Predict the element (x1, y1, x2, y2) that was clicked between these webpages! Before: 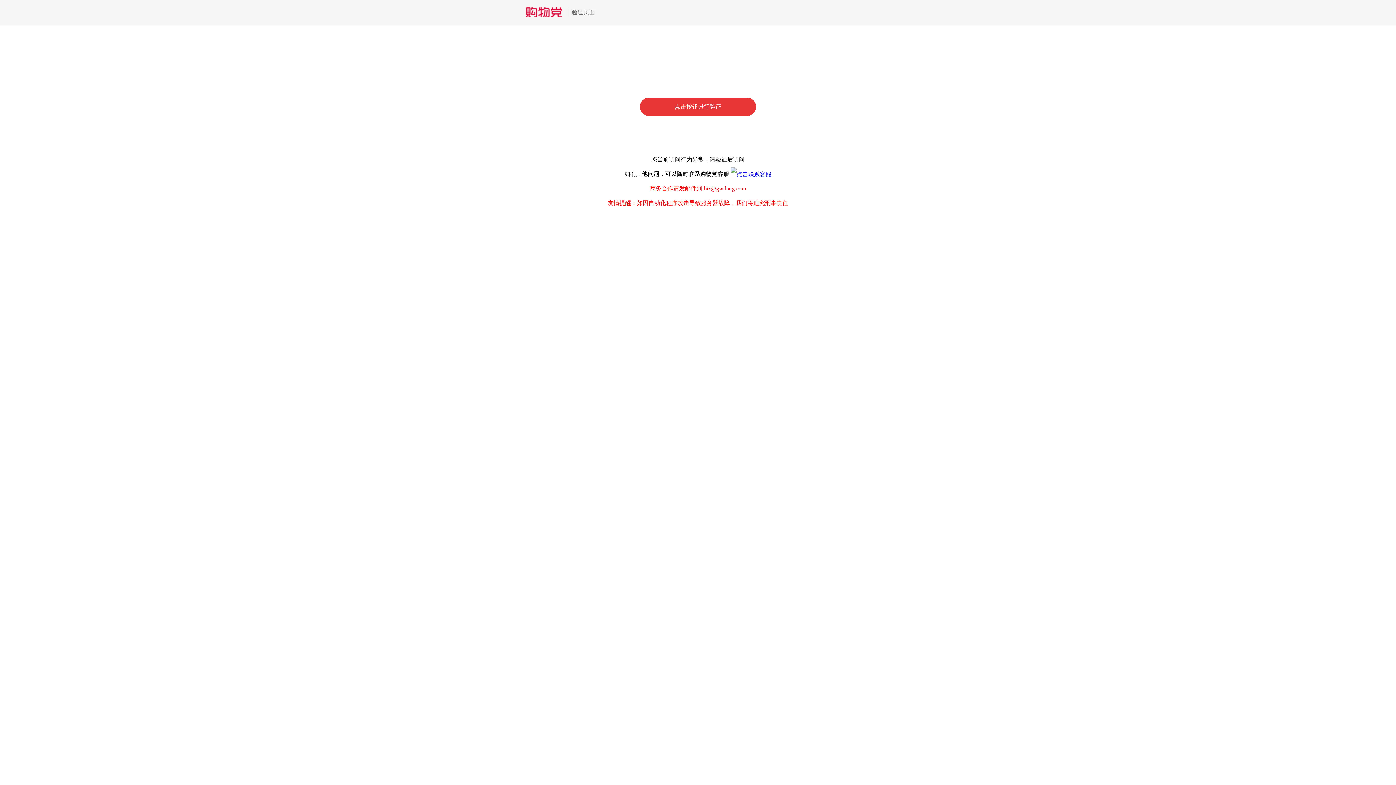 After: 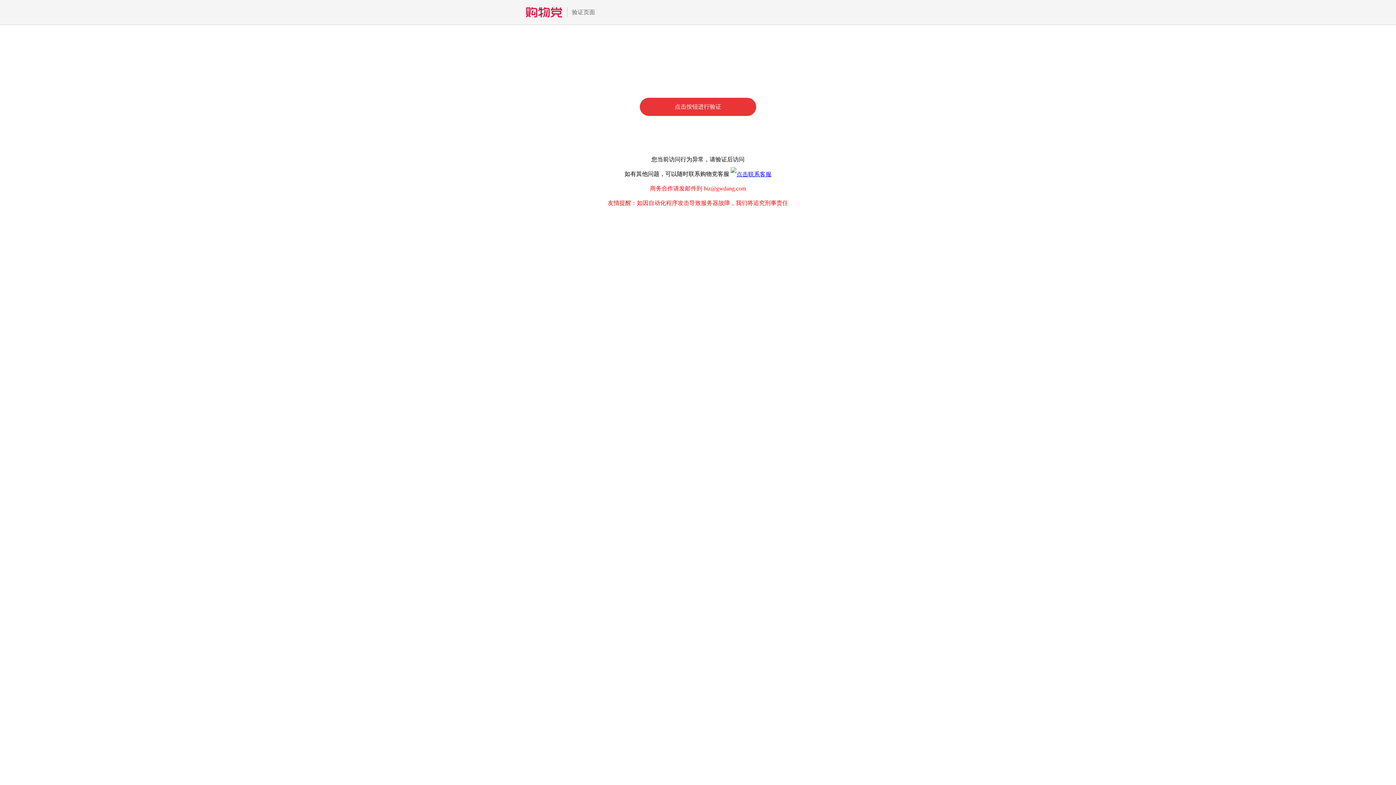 Action: bbox: (730, 170, 771, 177)